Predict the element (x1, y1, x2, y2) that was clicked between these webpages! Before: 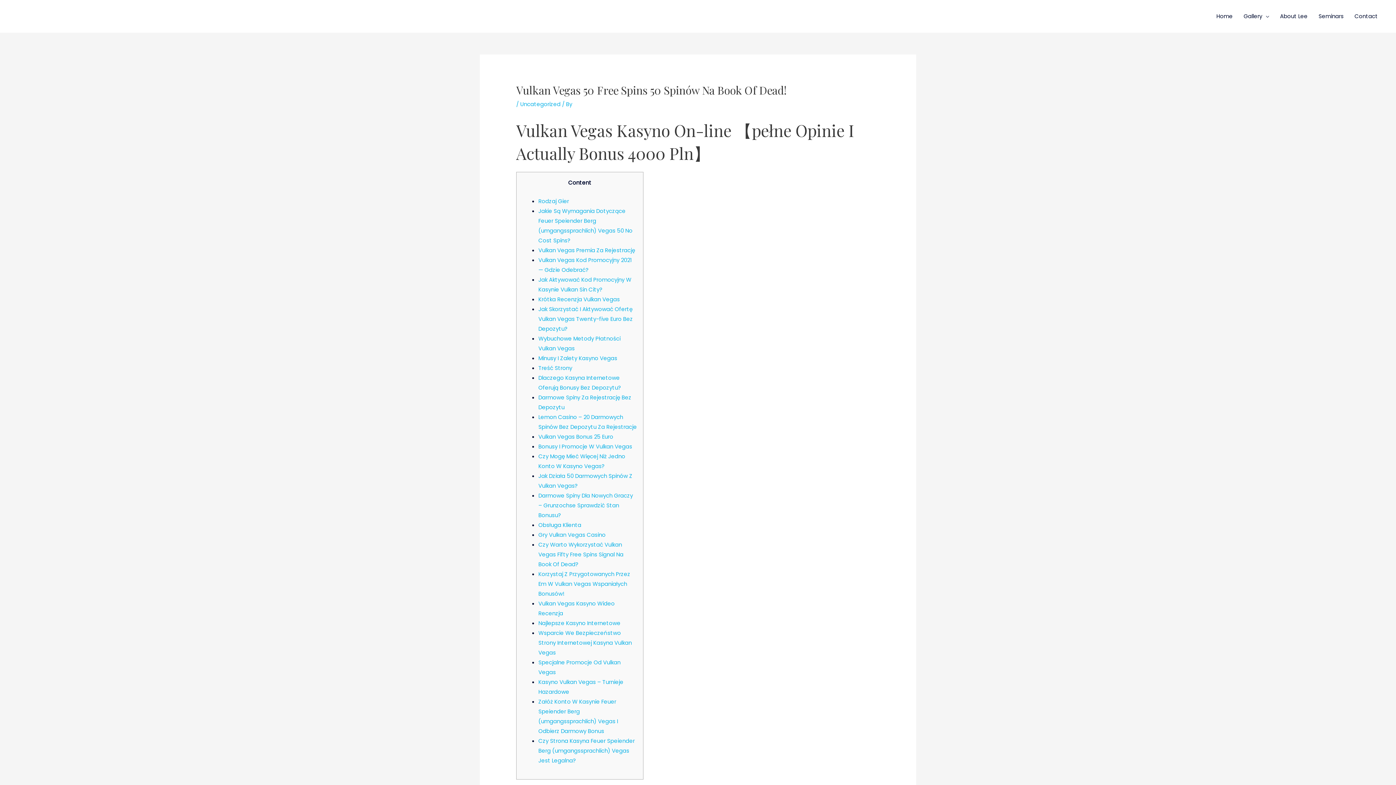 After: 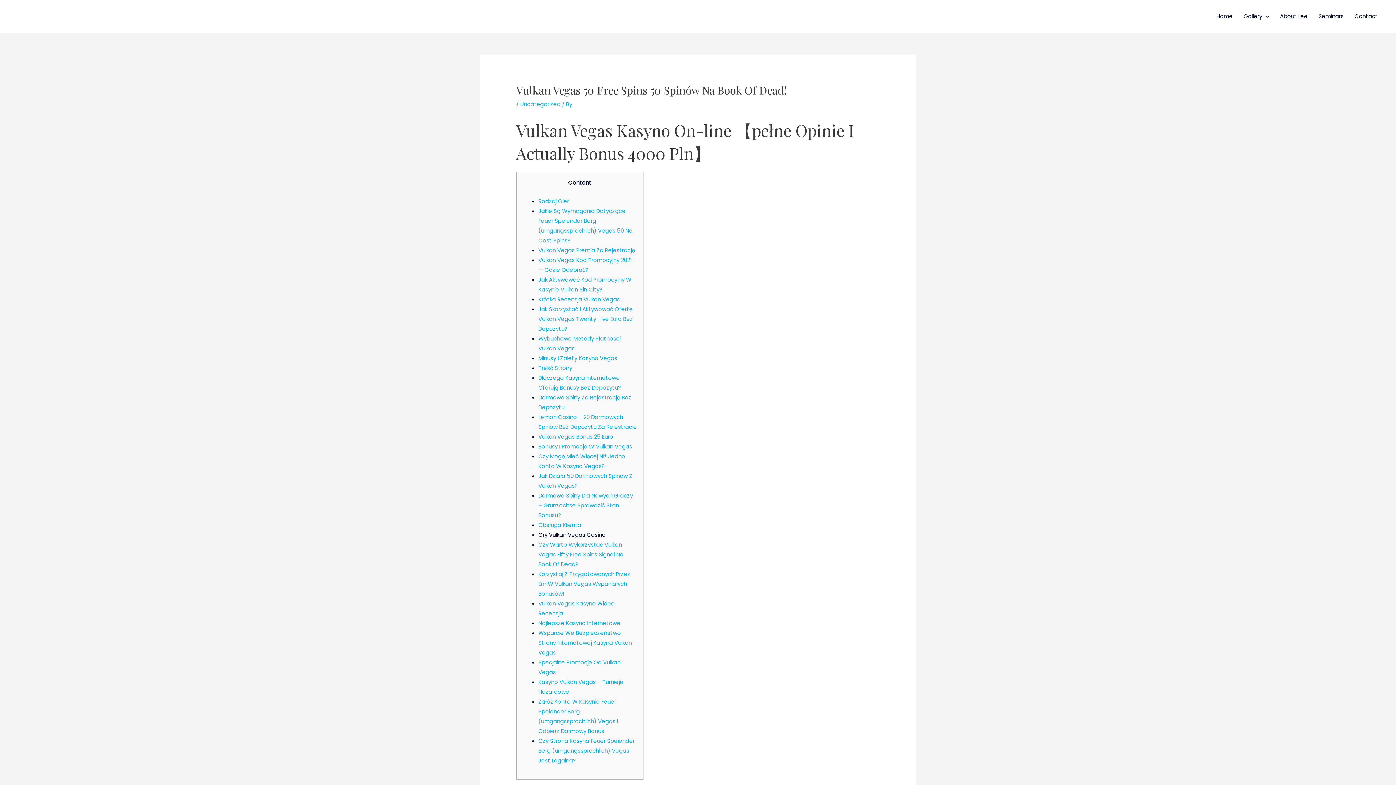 Action: label: Gry Vulkan Vegas Casino bbox: (538, 531, 605, 538)